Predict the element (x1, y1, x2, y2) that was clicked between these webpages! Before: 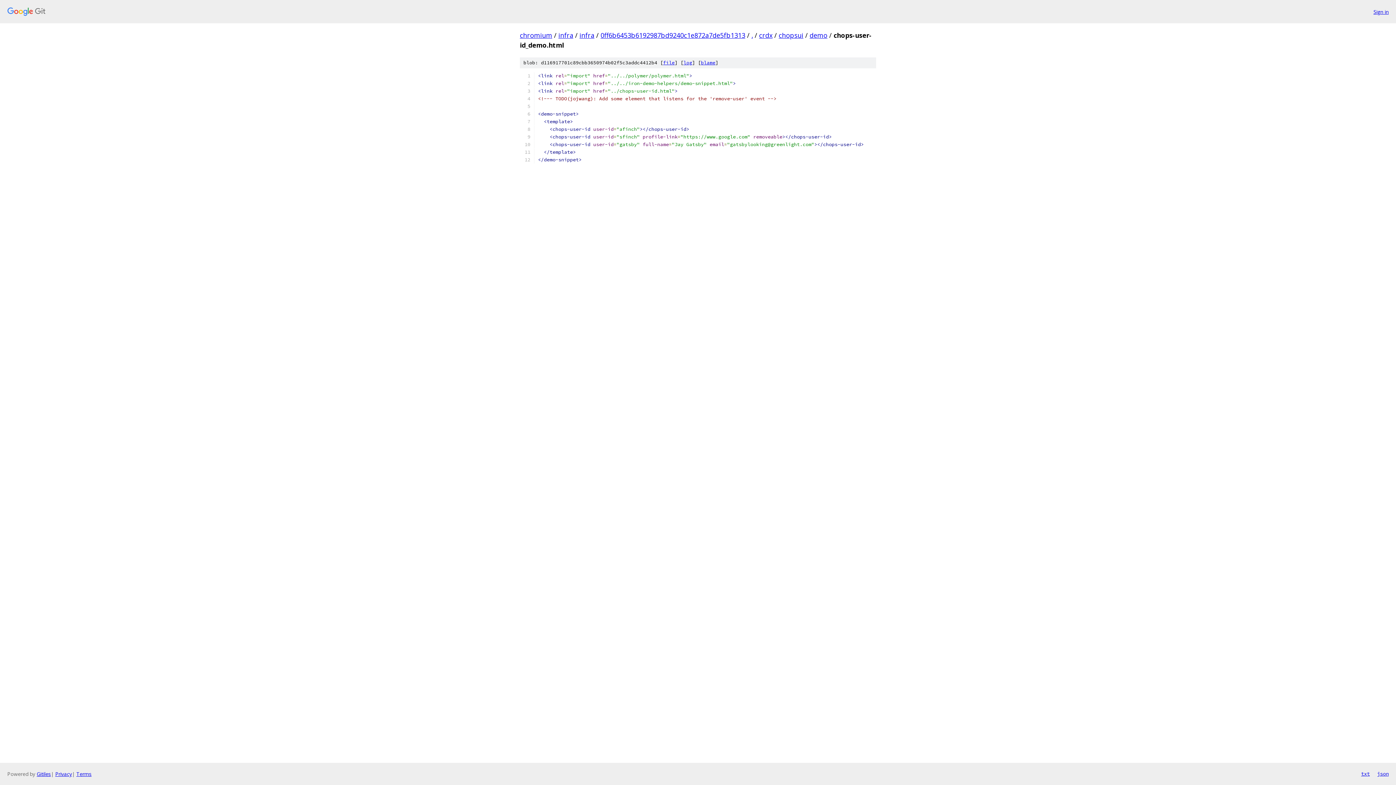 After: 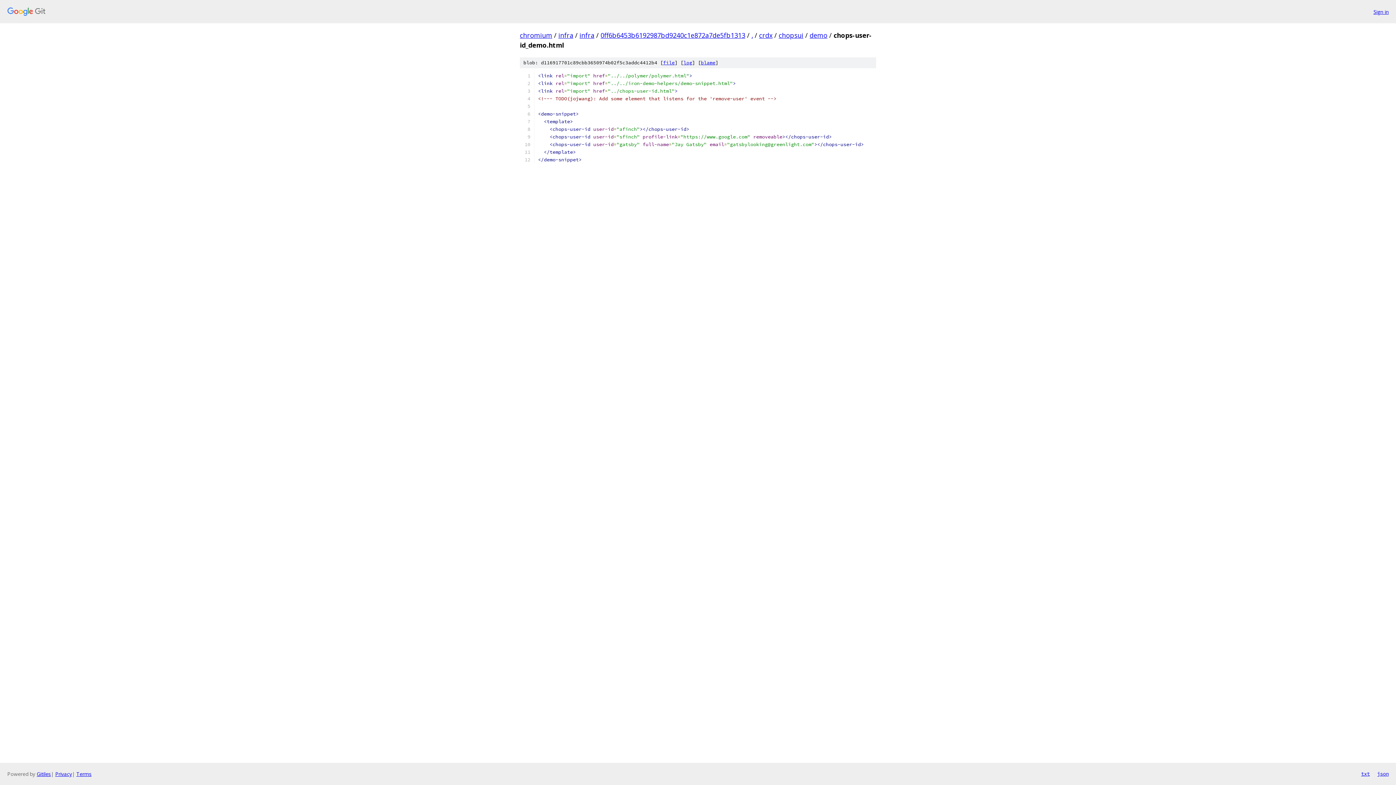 Action: label: txt bbox: (1361, 770, 1370, 778)